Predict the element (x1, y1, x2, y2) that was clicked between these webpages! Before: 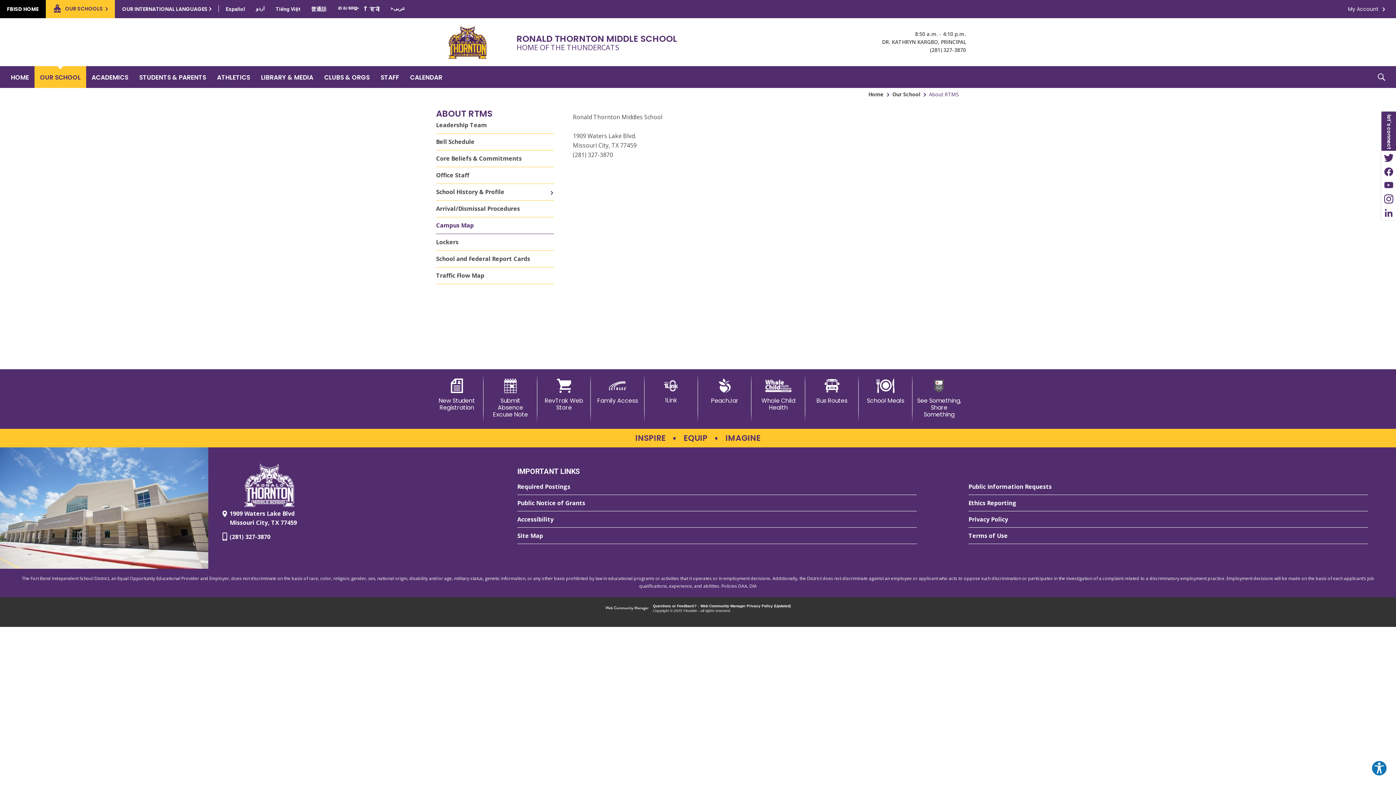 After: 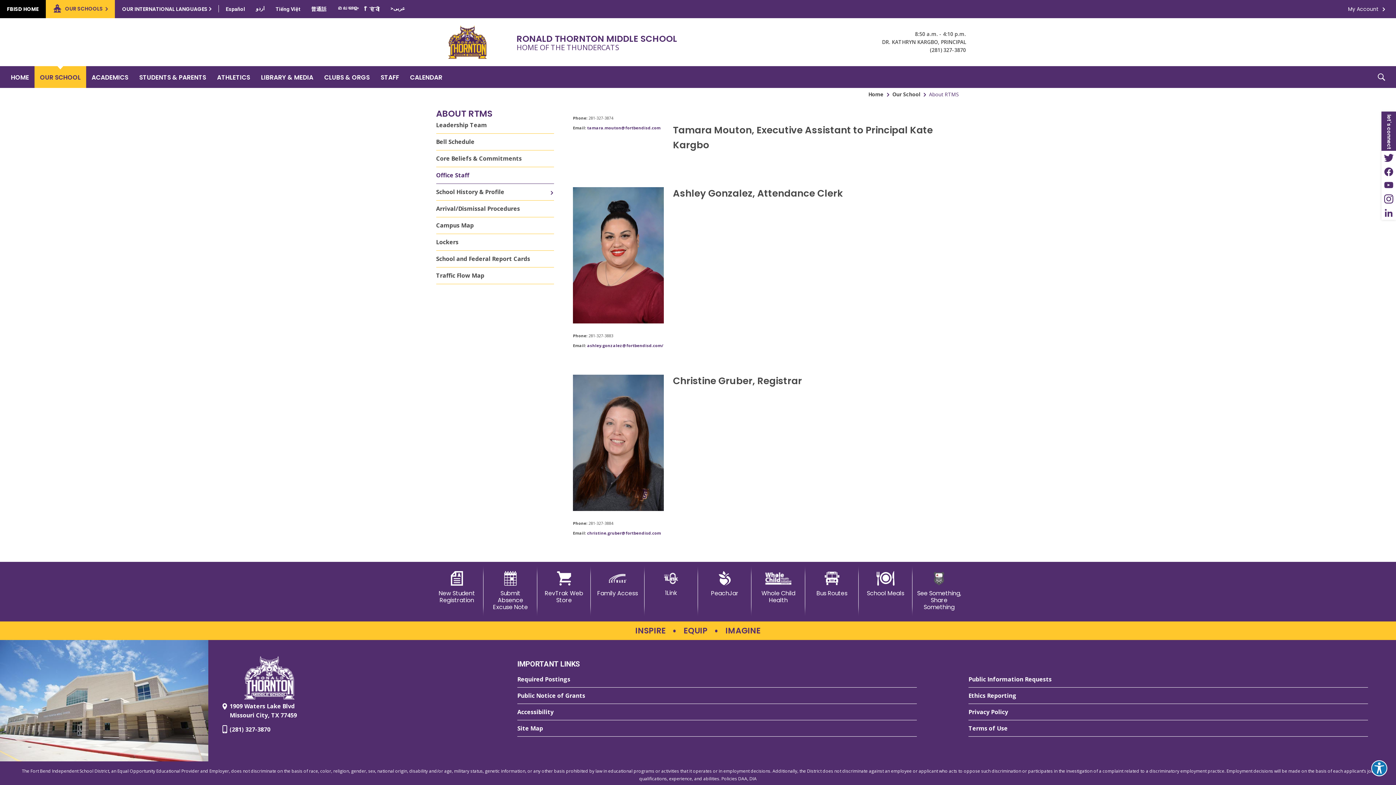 Action: label: Office Staff bbox: (436, 167, 554, 183)